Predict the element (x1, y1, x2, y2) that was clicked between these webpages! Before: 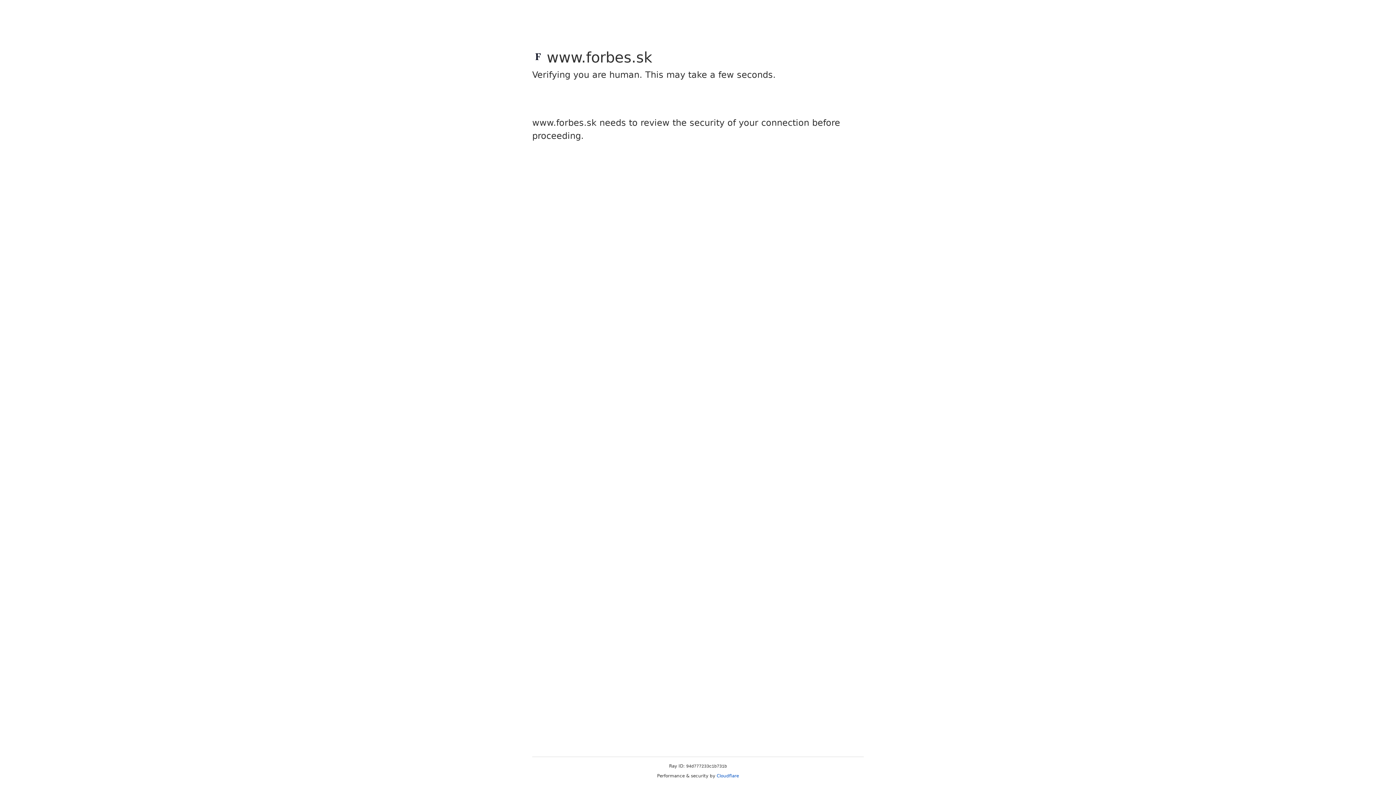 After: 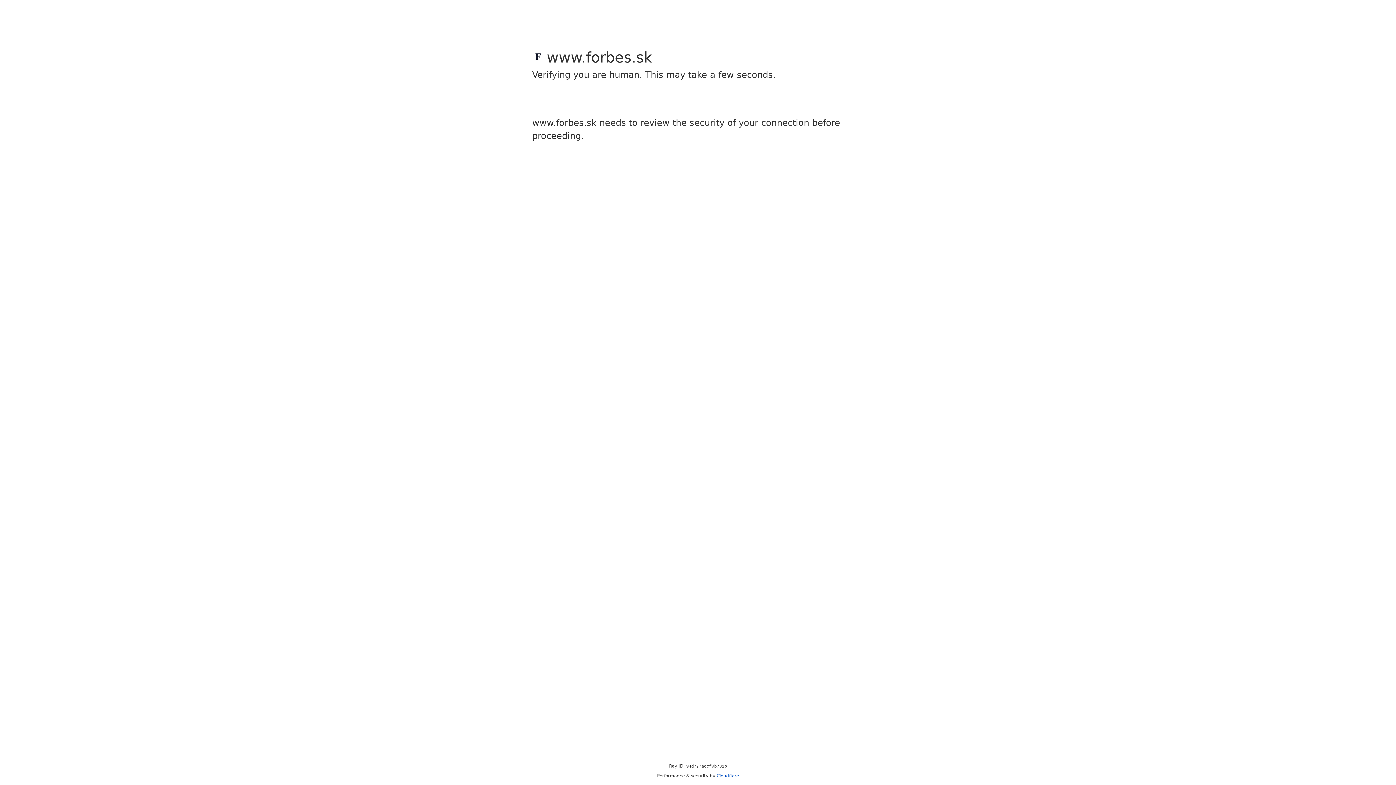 Action: bbox: (716, 773, 739, 778) label: Cloudflare